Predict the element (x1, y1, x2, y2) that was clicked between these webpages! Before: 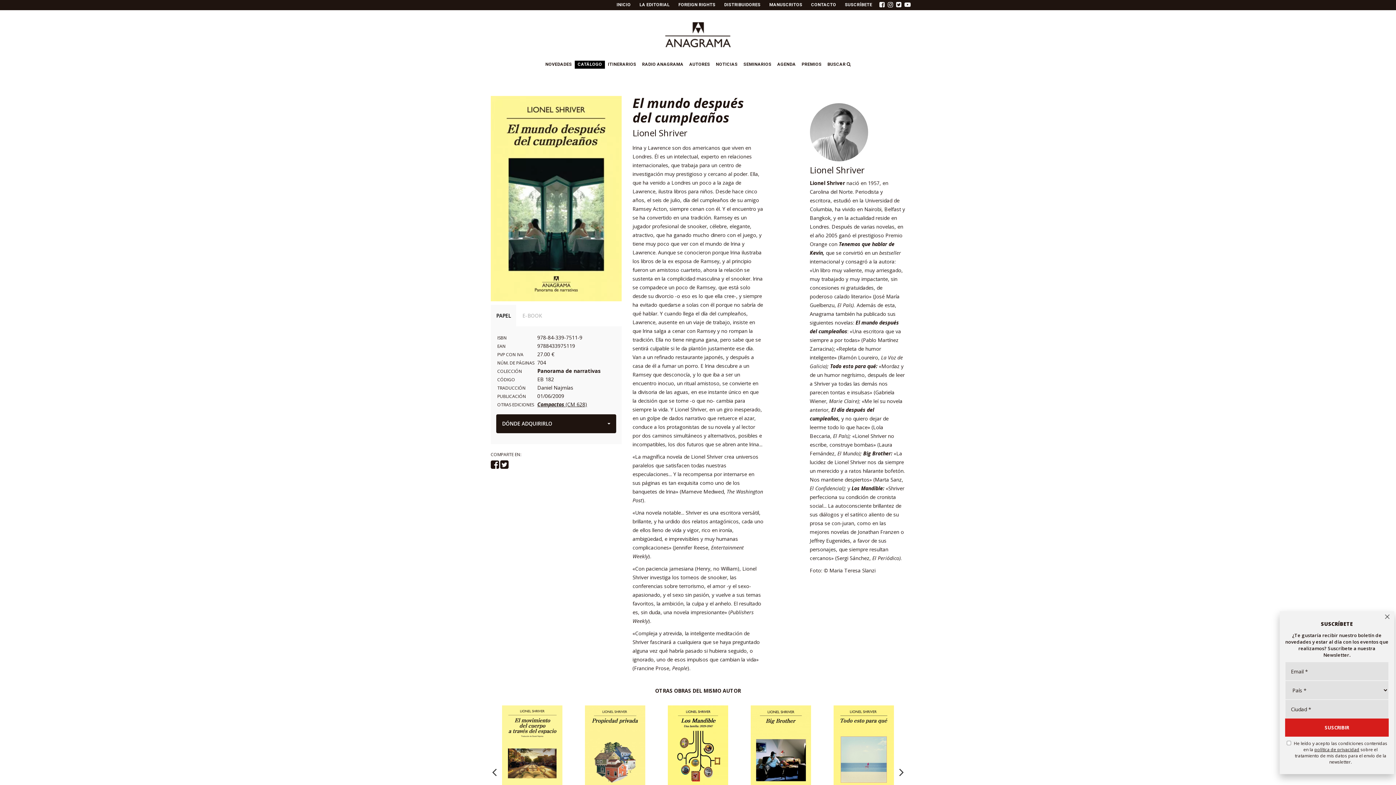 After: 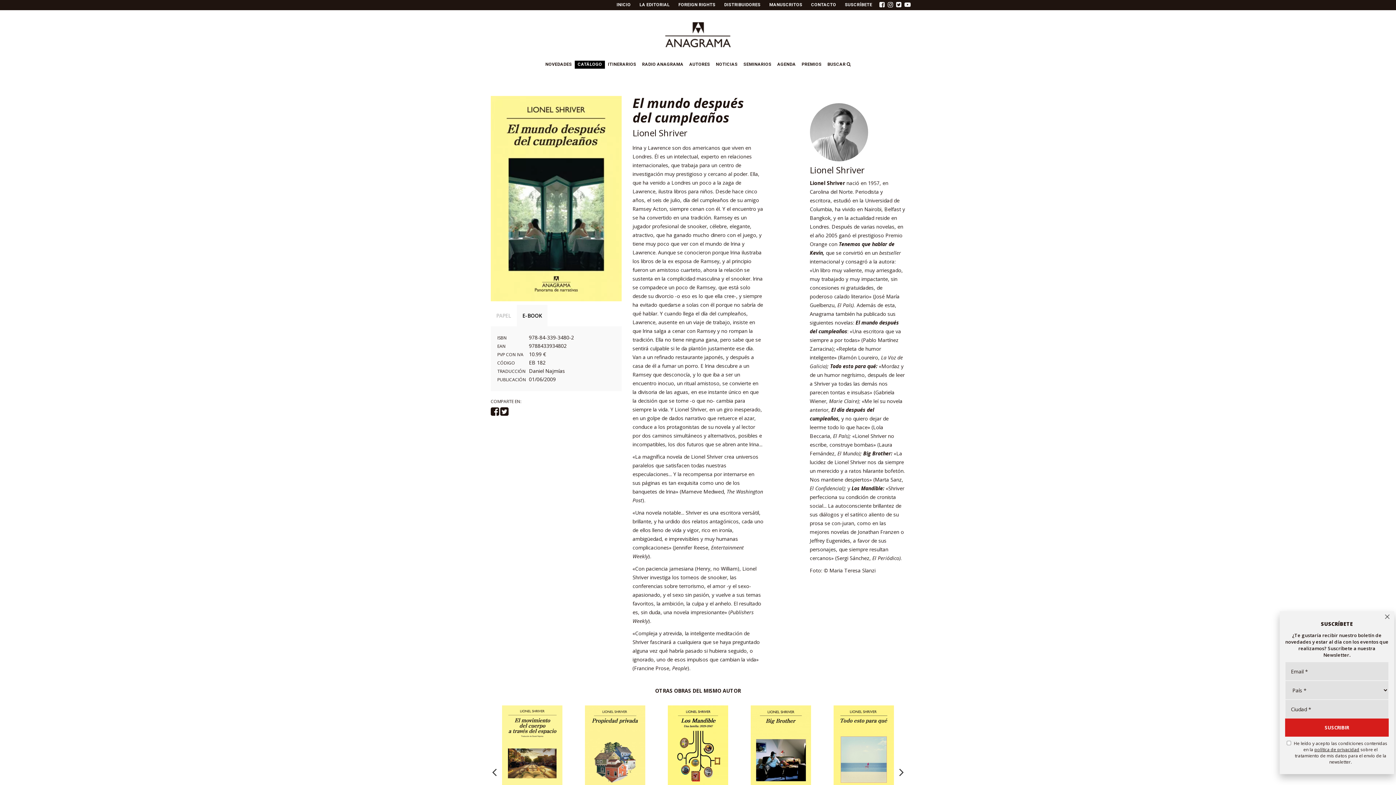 Action: bbox: (517, 305, 547, 326) label: E-BOOK